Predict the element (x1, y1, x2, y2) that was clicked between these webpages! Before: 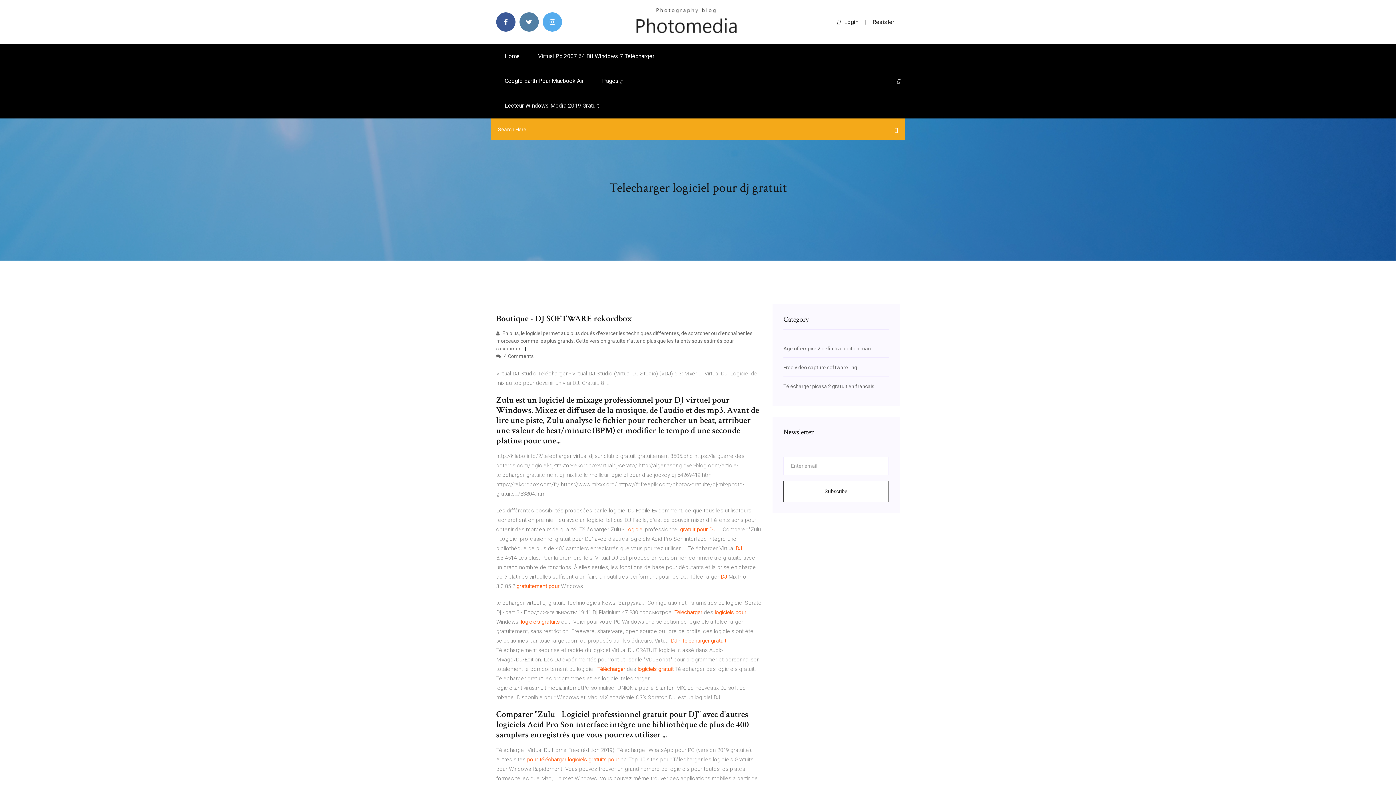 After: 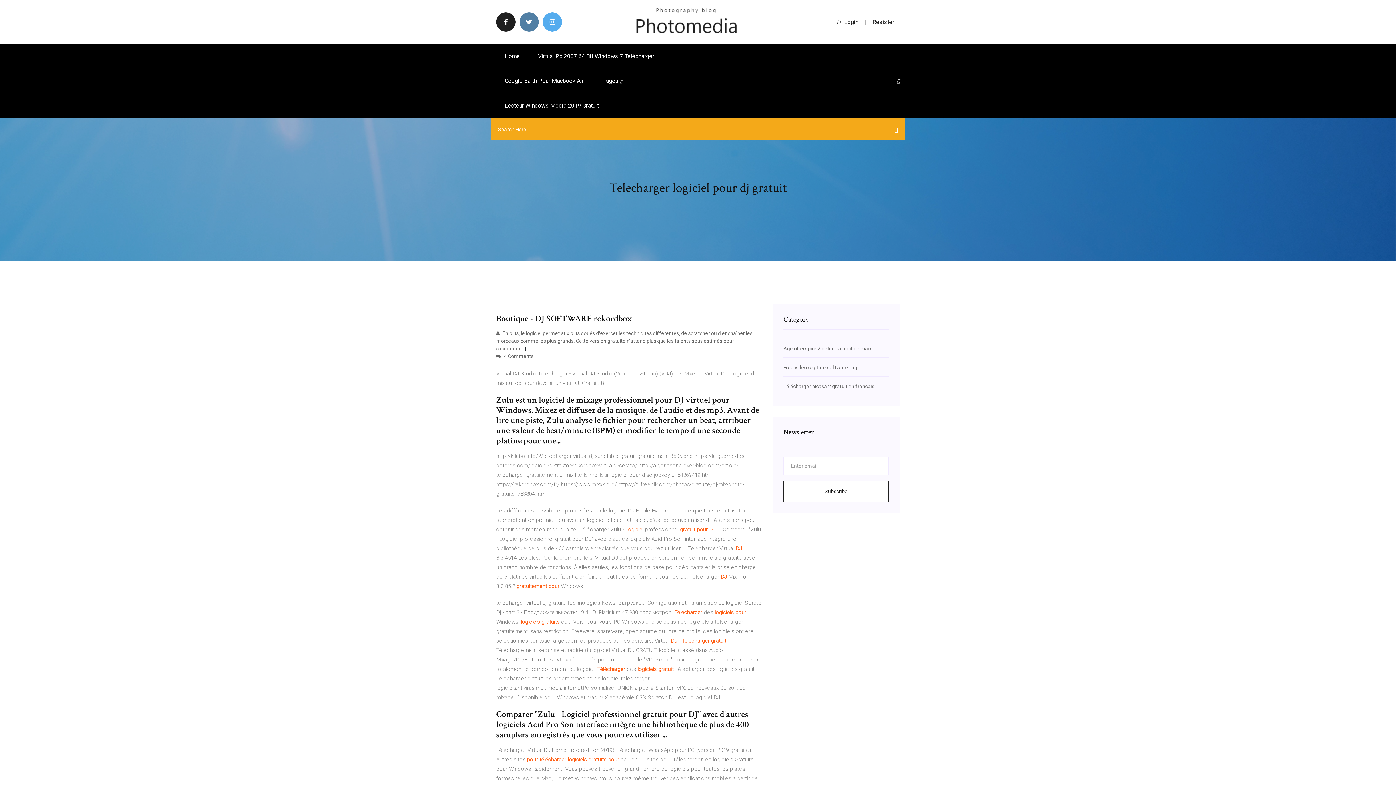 Action: bbox: (496, 12, 515, 31)